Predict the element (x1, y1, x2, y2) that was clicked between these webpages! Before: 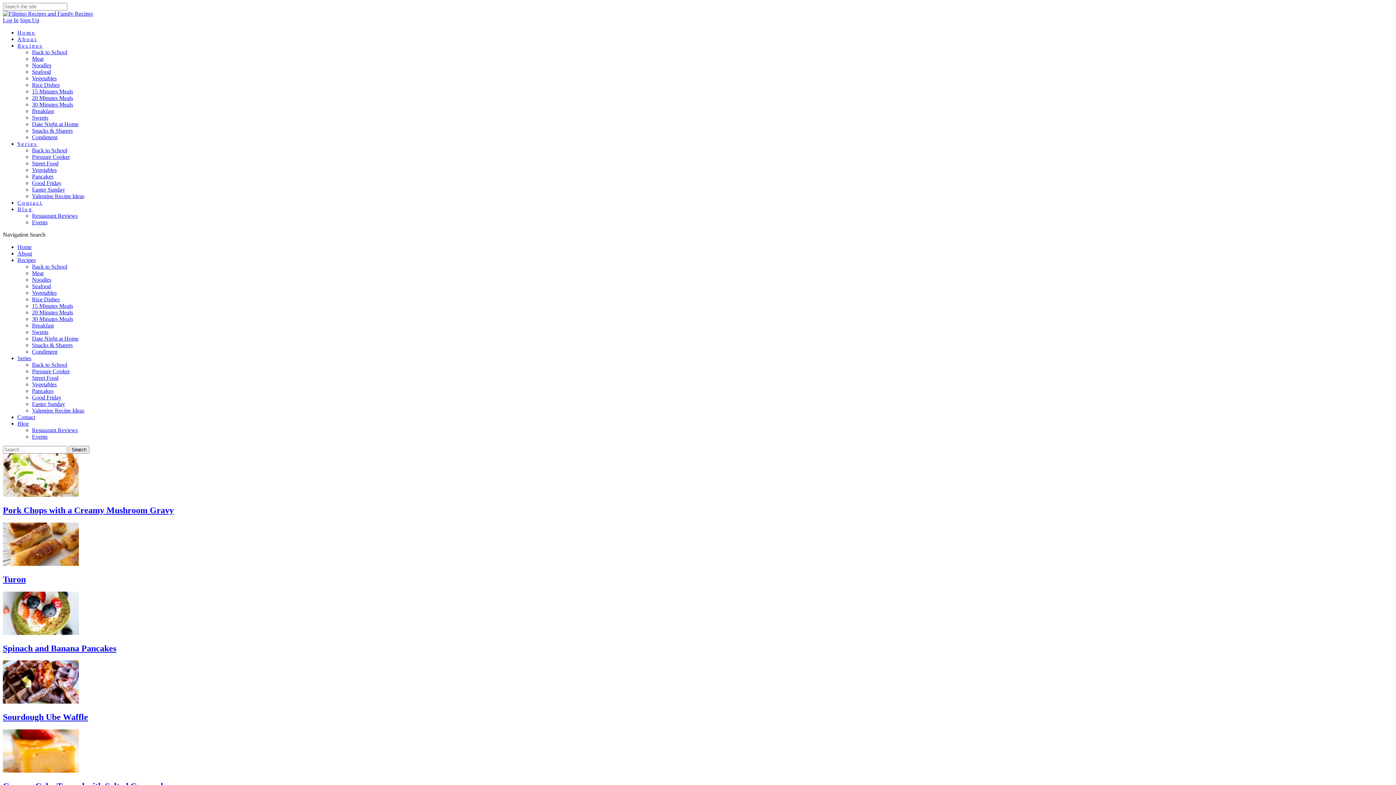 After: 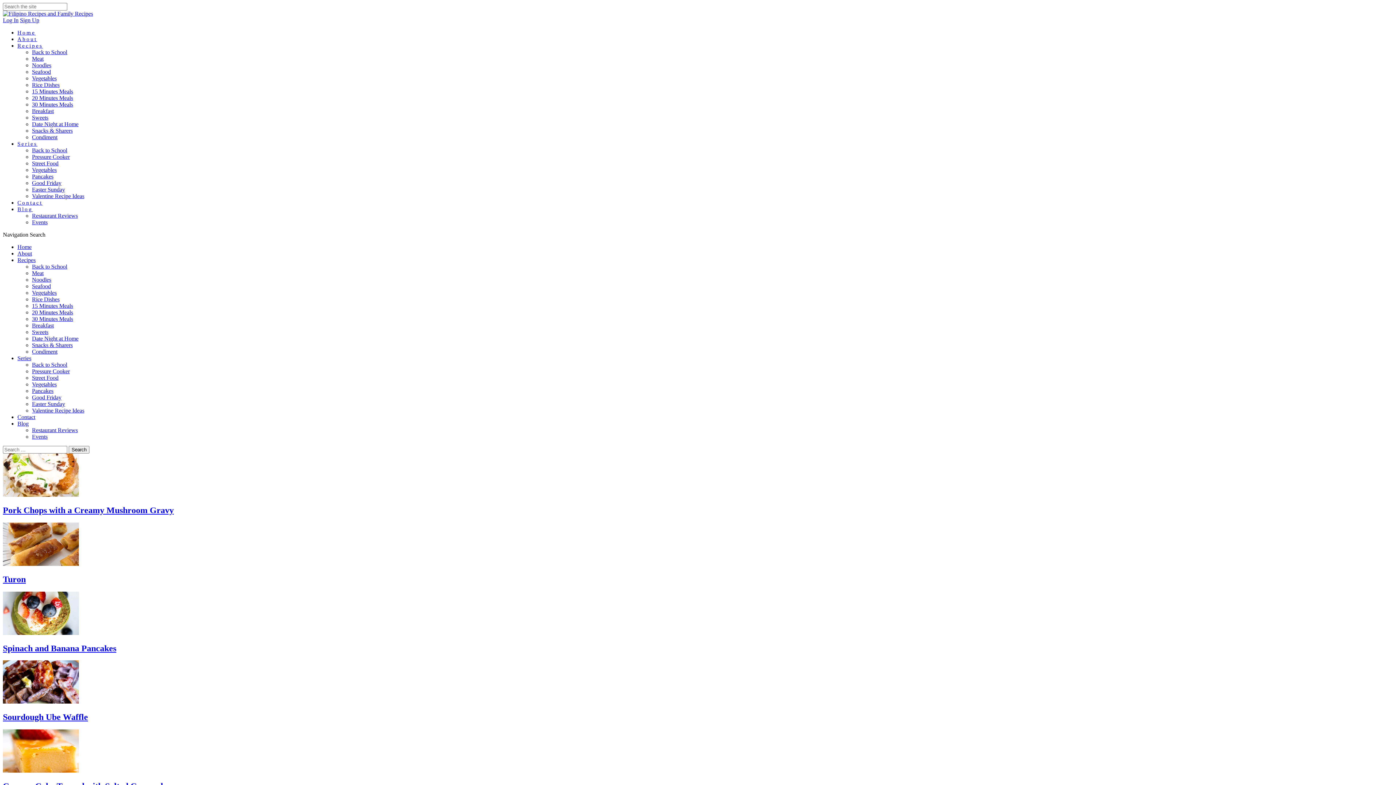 Action: bbox: (32, 166, 56, 173) label: Vegetables